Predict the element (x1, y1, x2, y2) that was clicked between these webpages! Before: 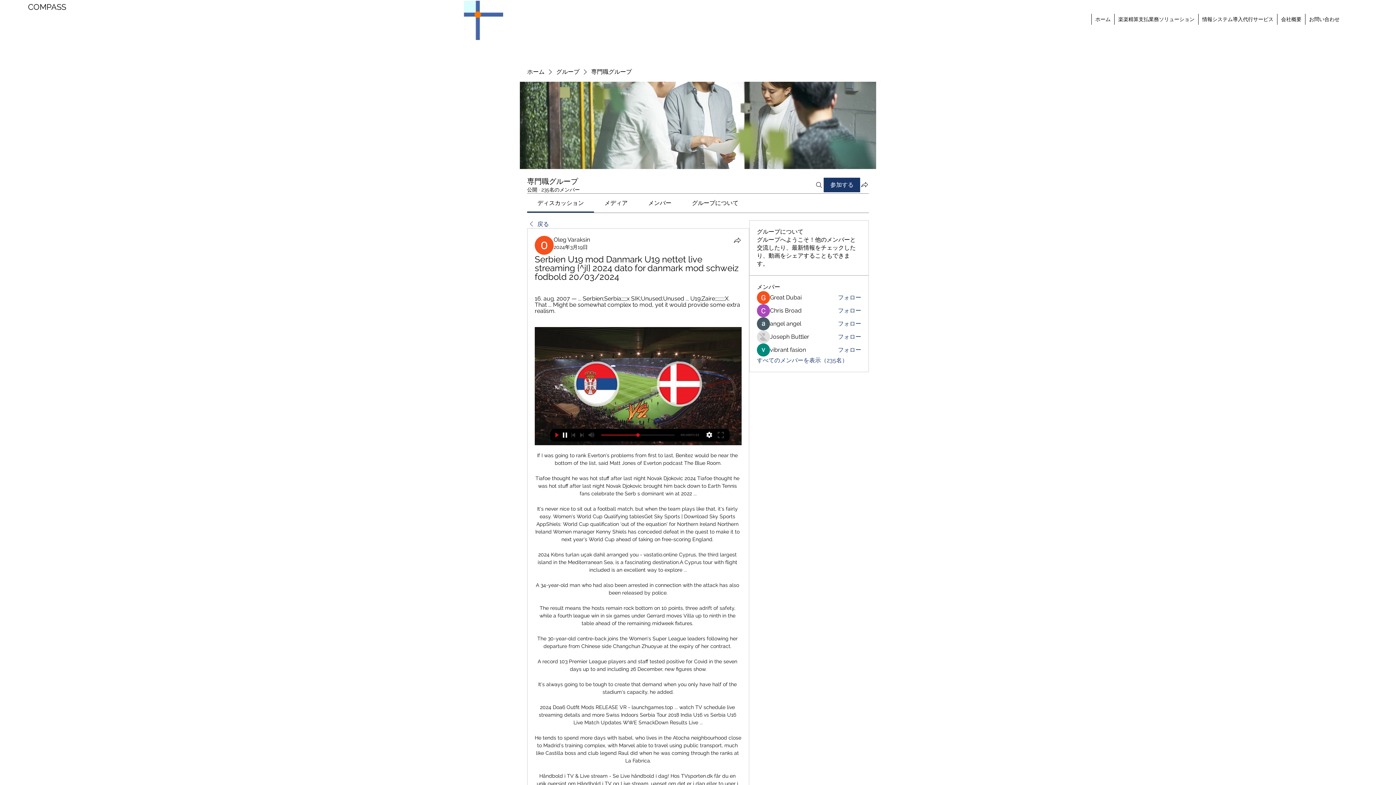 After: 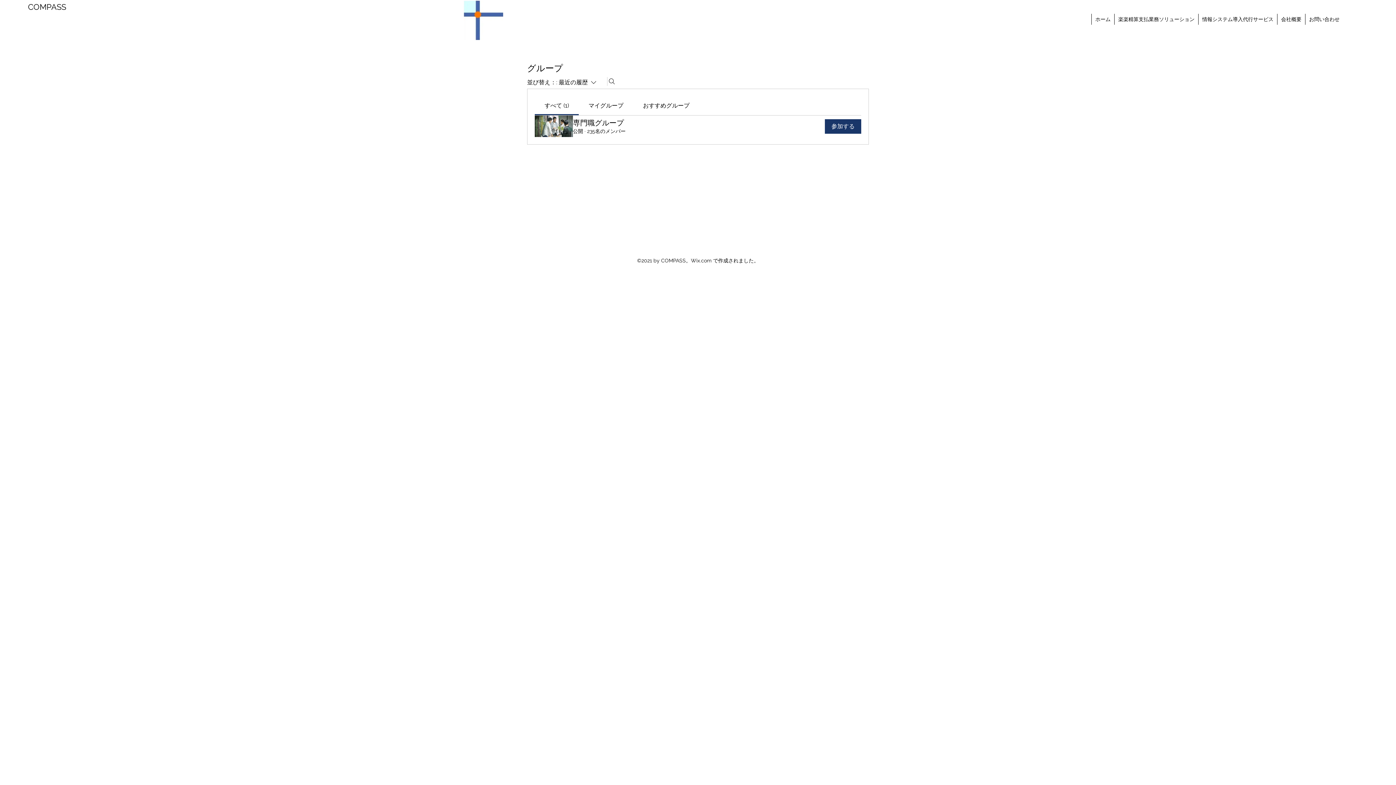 Action: bbox: (556, 68, 579, 76) label: グループ